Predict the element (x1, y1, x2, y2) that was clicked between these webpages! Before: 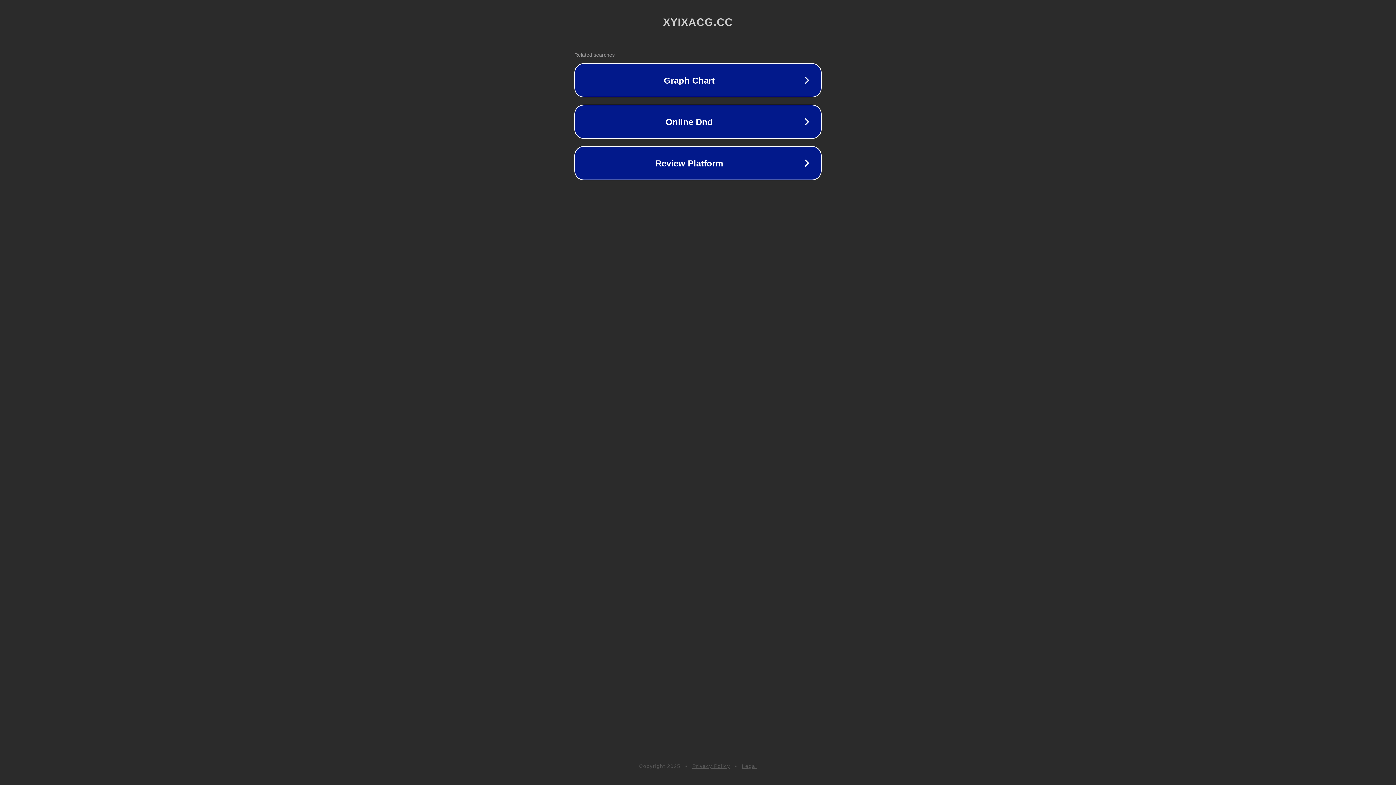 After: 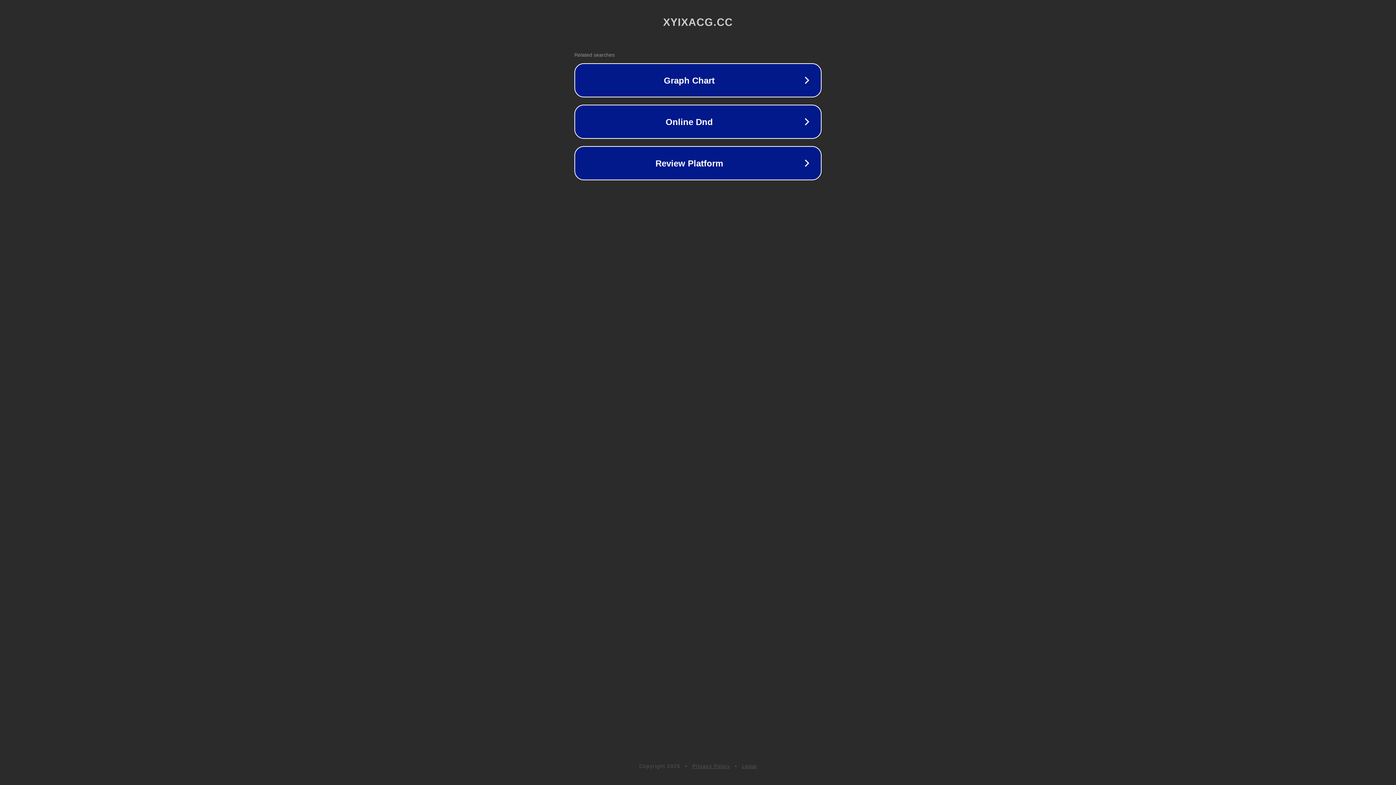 Action: bbox: (692, 763, 730, 769) label: Privacy Policy